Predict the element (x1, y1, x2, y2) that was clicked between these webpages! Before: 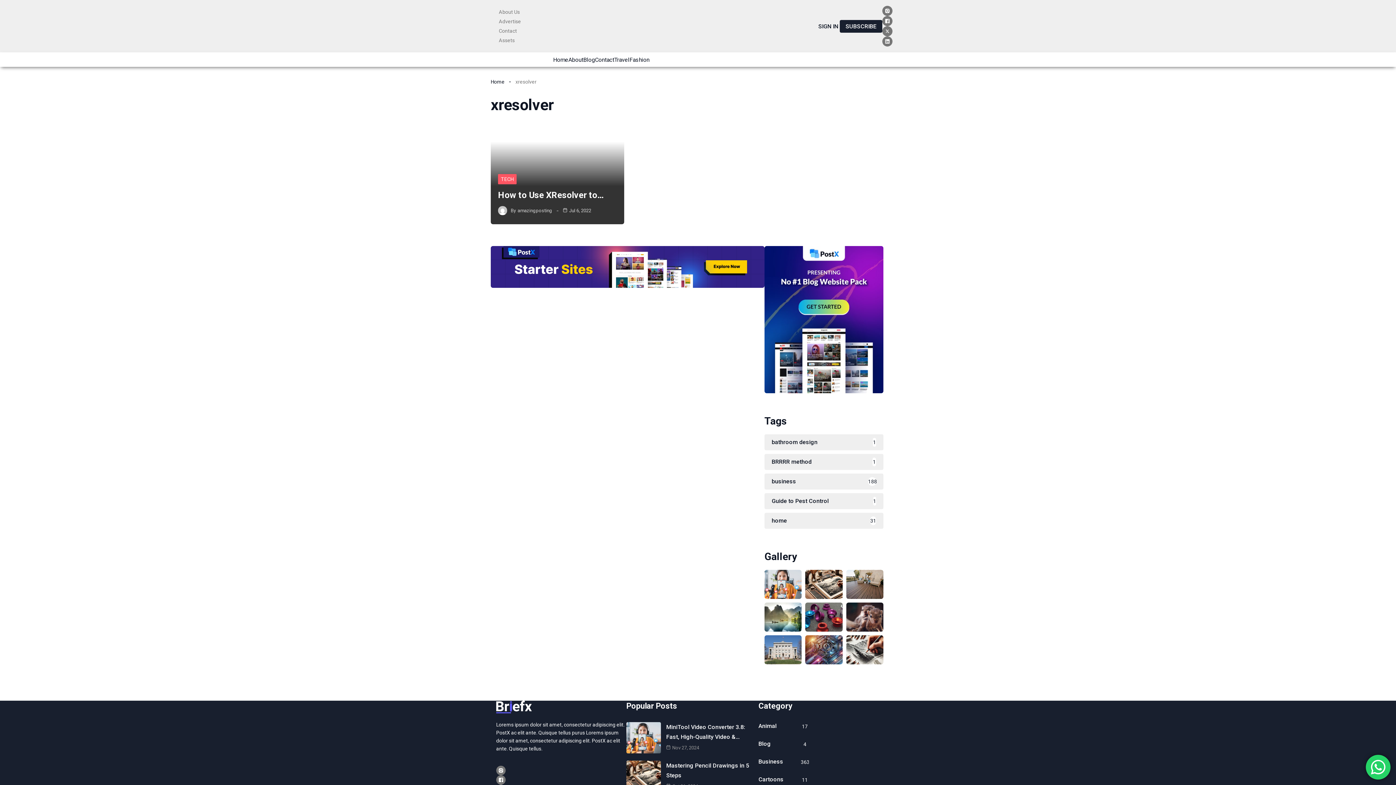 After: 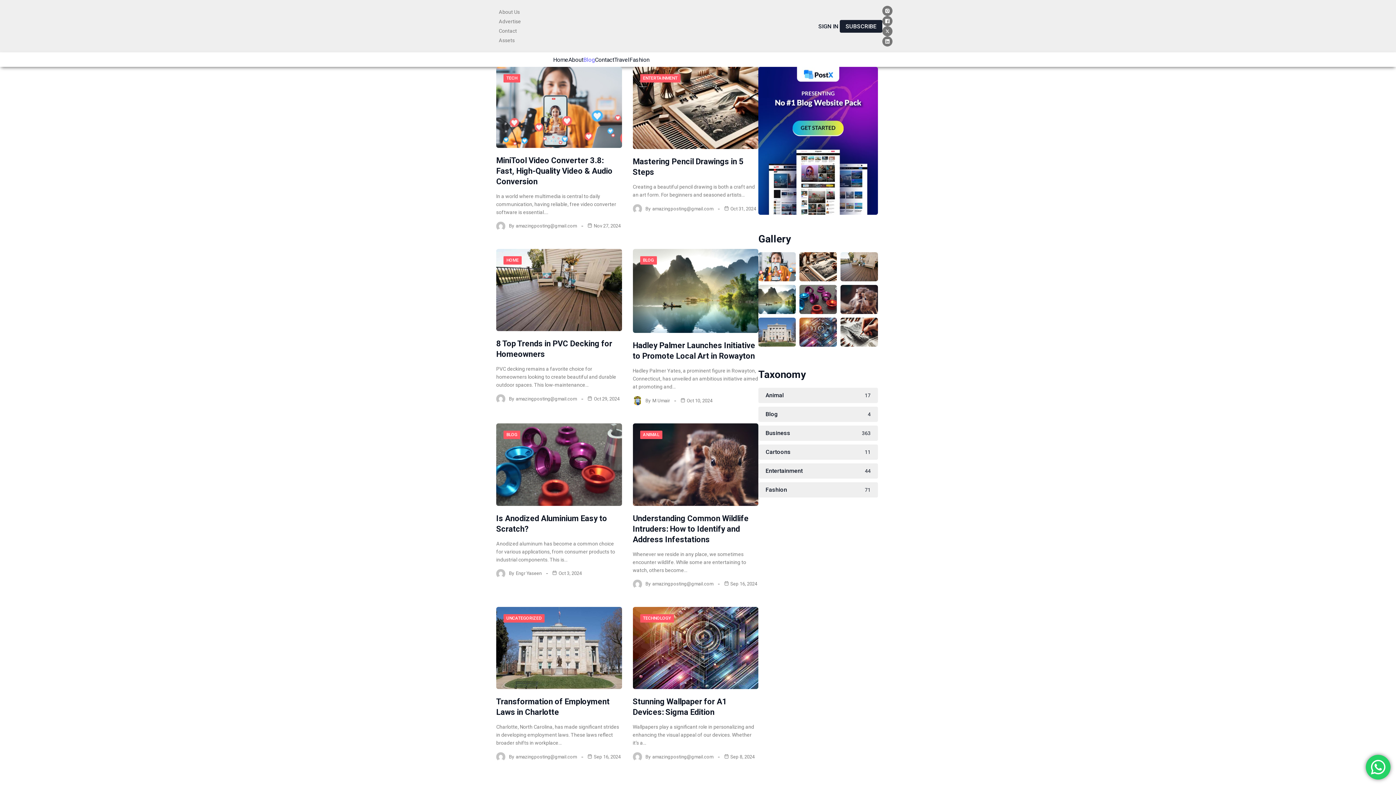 Action: bbox: (583, 54, 595, 64) label: Blog